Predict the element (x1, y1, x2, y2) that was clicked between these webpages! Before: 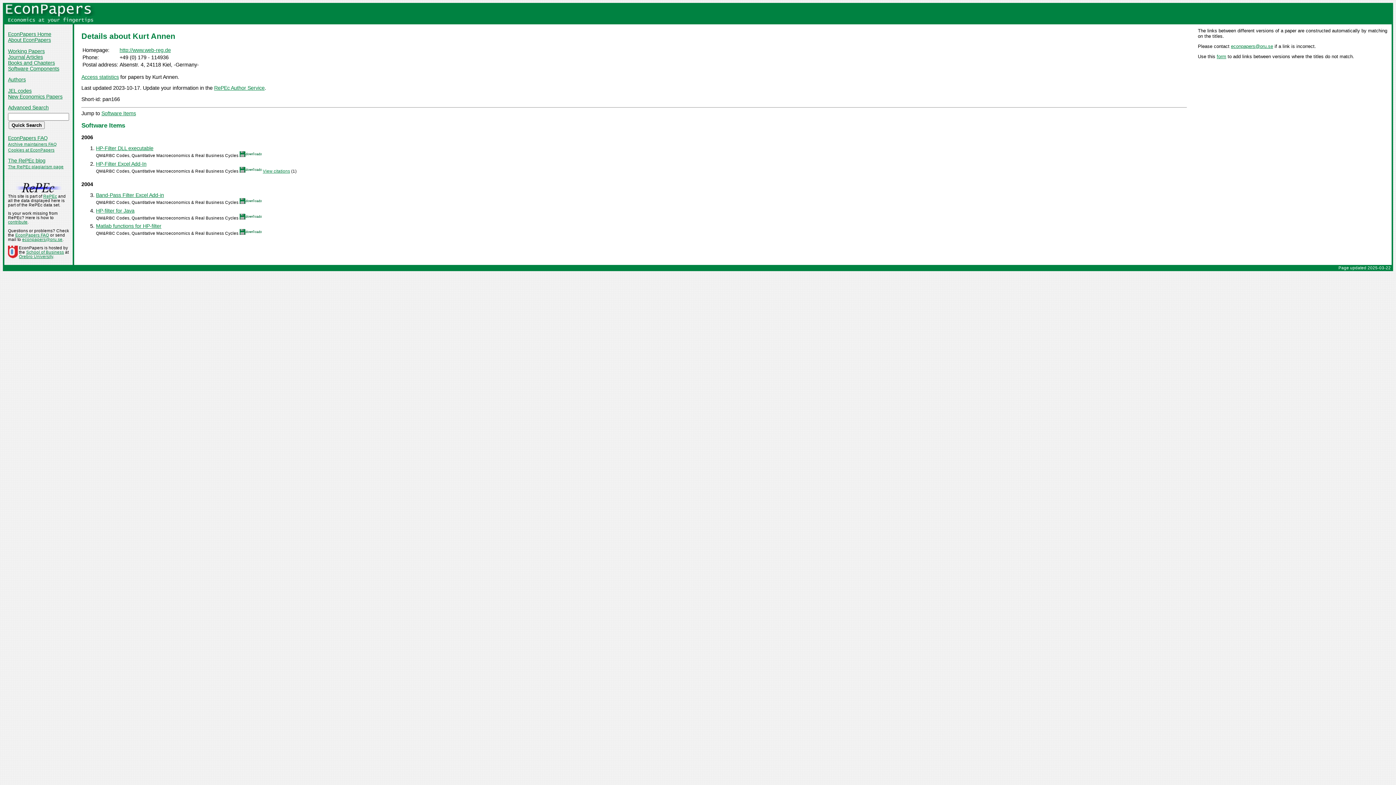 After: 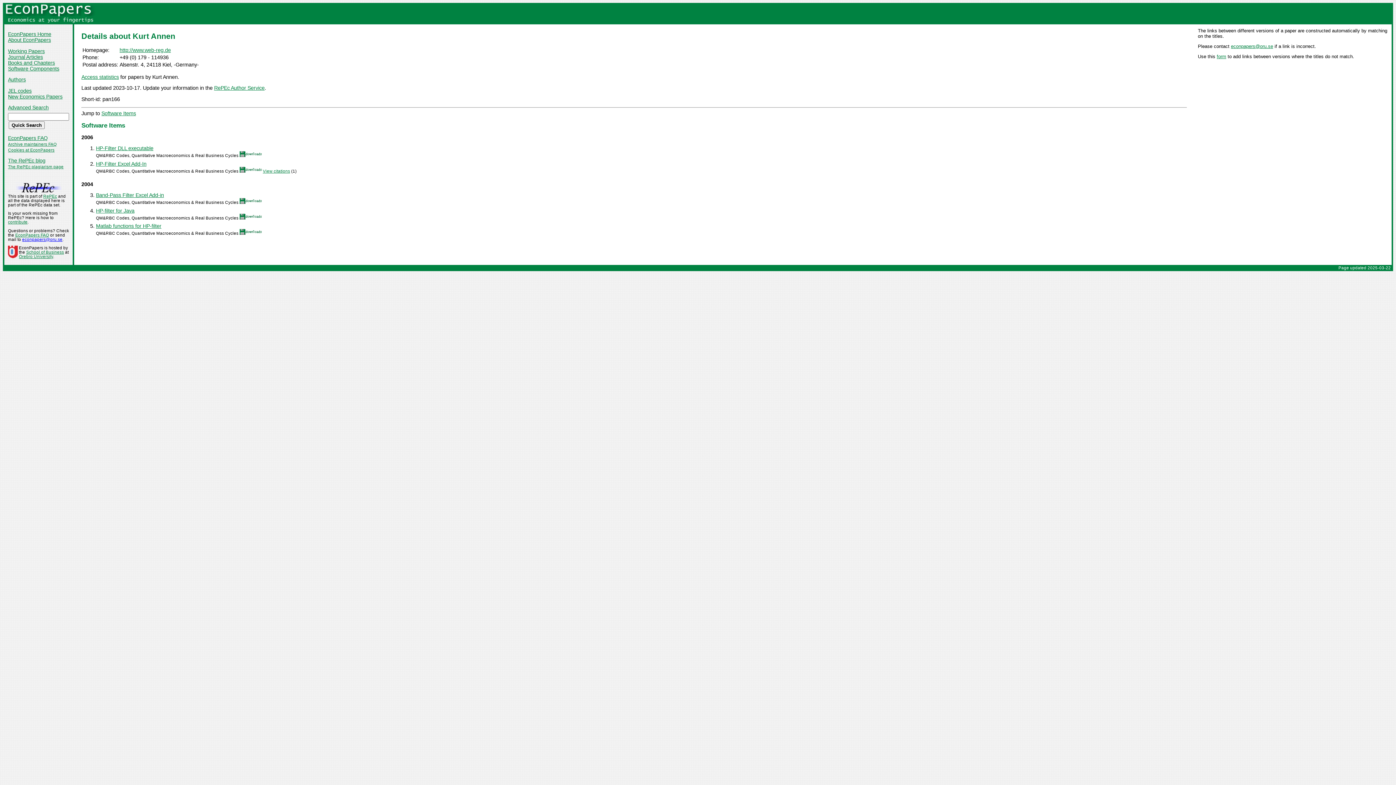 Action: label: econpapers@oru.se bbox: (22, 237, 62, 241)